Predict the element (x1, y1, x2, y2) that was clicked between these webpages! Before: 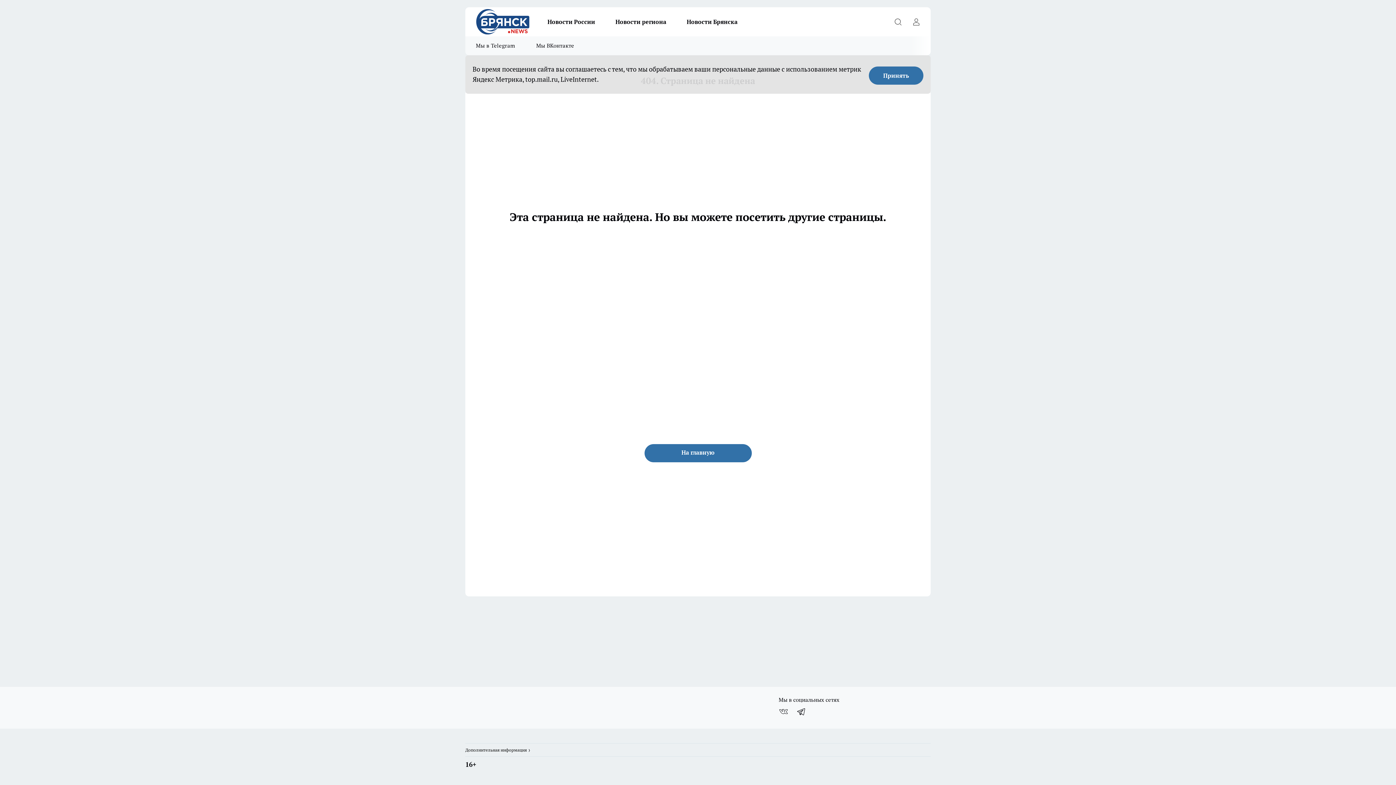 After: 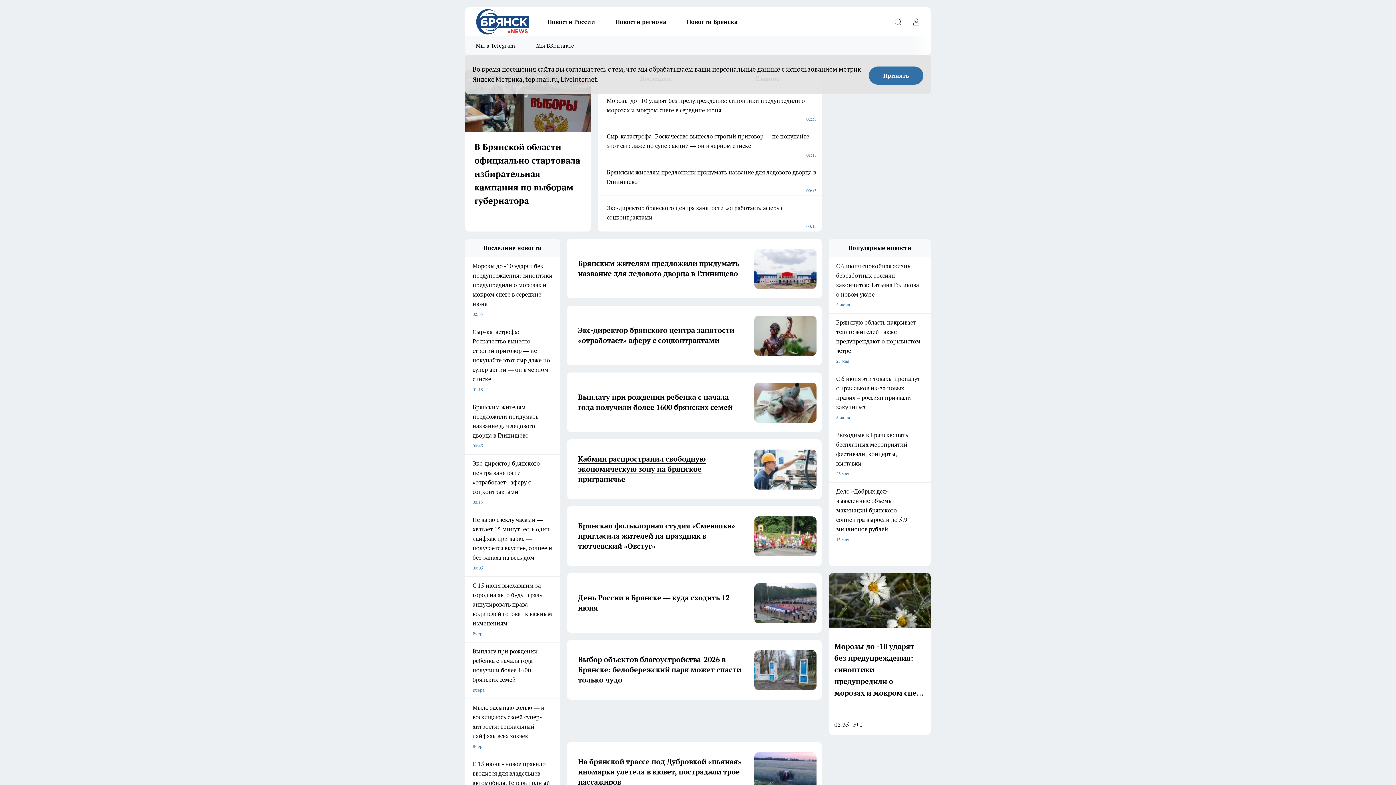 Action: bbox: (644, 444, 751, 462) label: На главную